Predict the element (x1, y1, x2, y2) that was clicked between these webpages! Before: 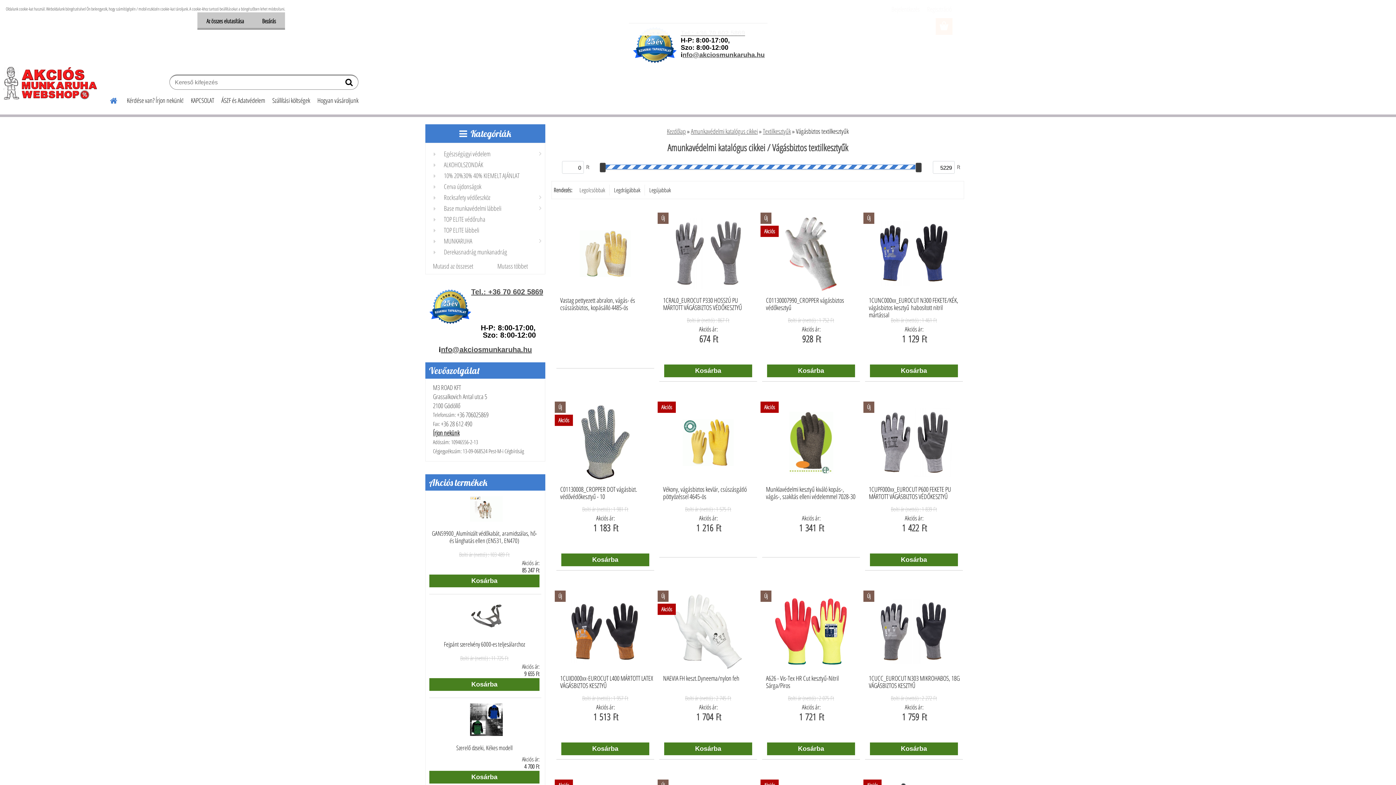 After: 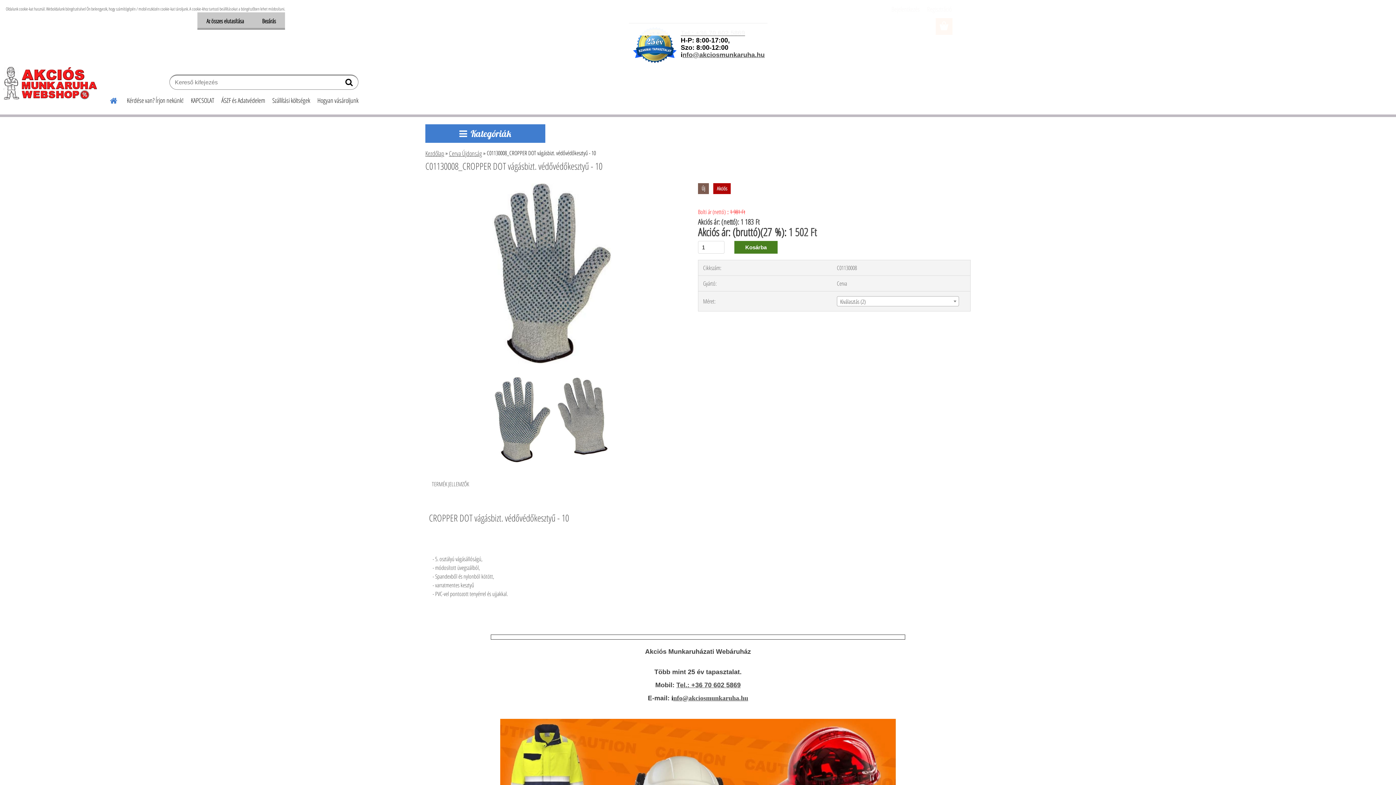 Action: bbox: (556, 485, 654, 504) label: C01130008_CROPPER DOT vágásbizt. védővédőkesztyű - 10